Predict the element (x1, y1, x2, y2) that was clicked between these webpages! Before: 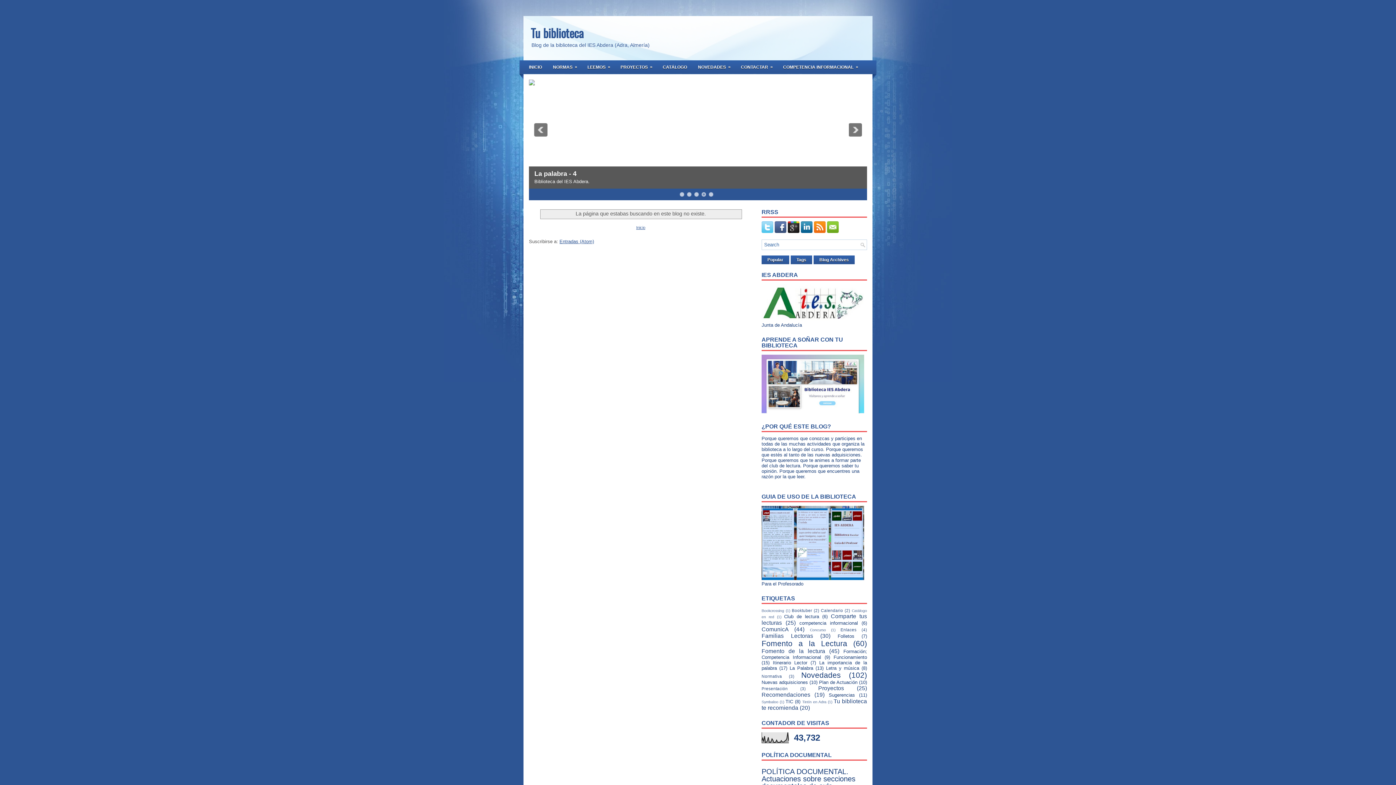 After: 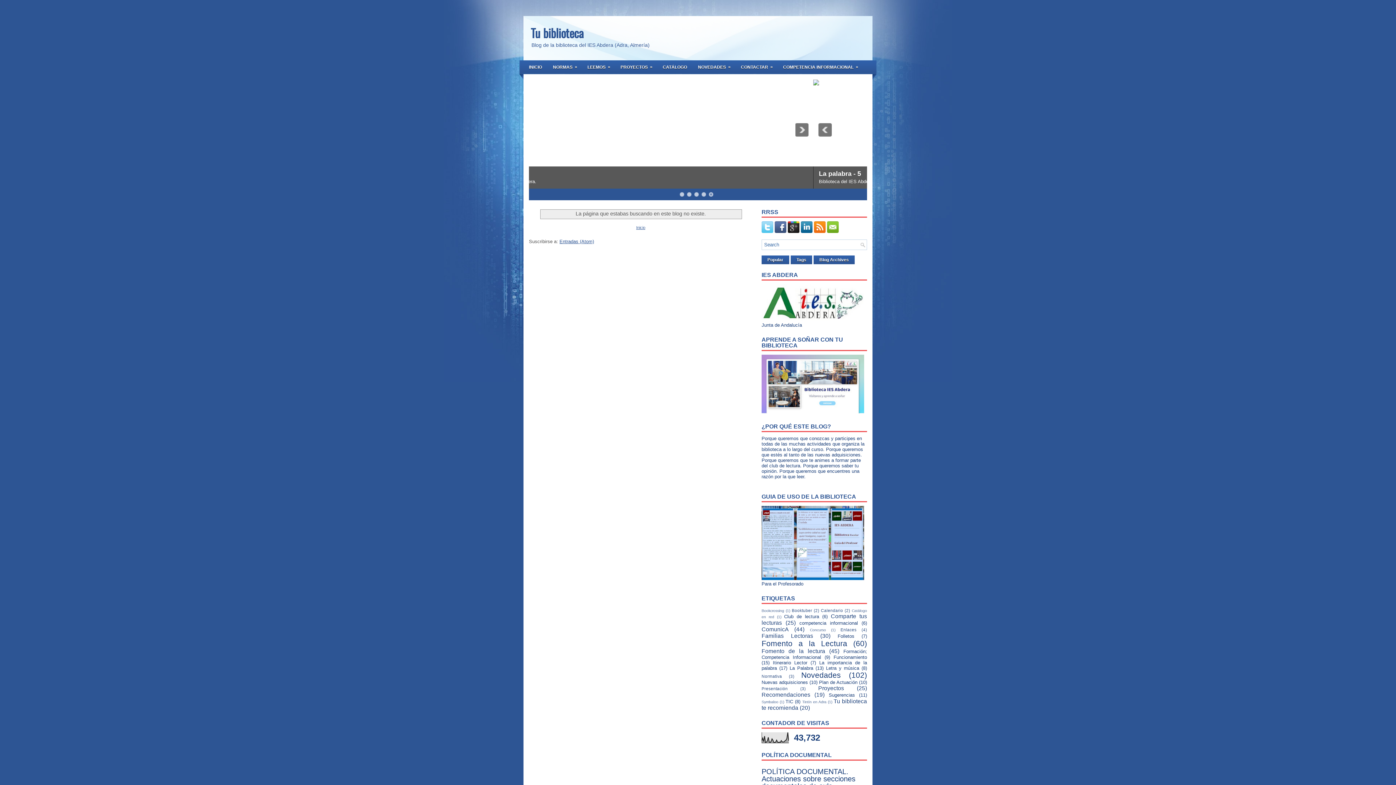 Action: bbox: (534, 123, 547, 136)